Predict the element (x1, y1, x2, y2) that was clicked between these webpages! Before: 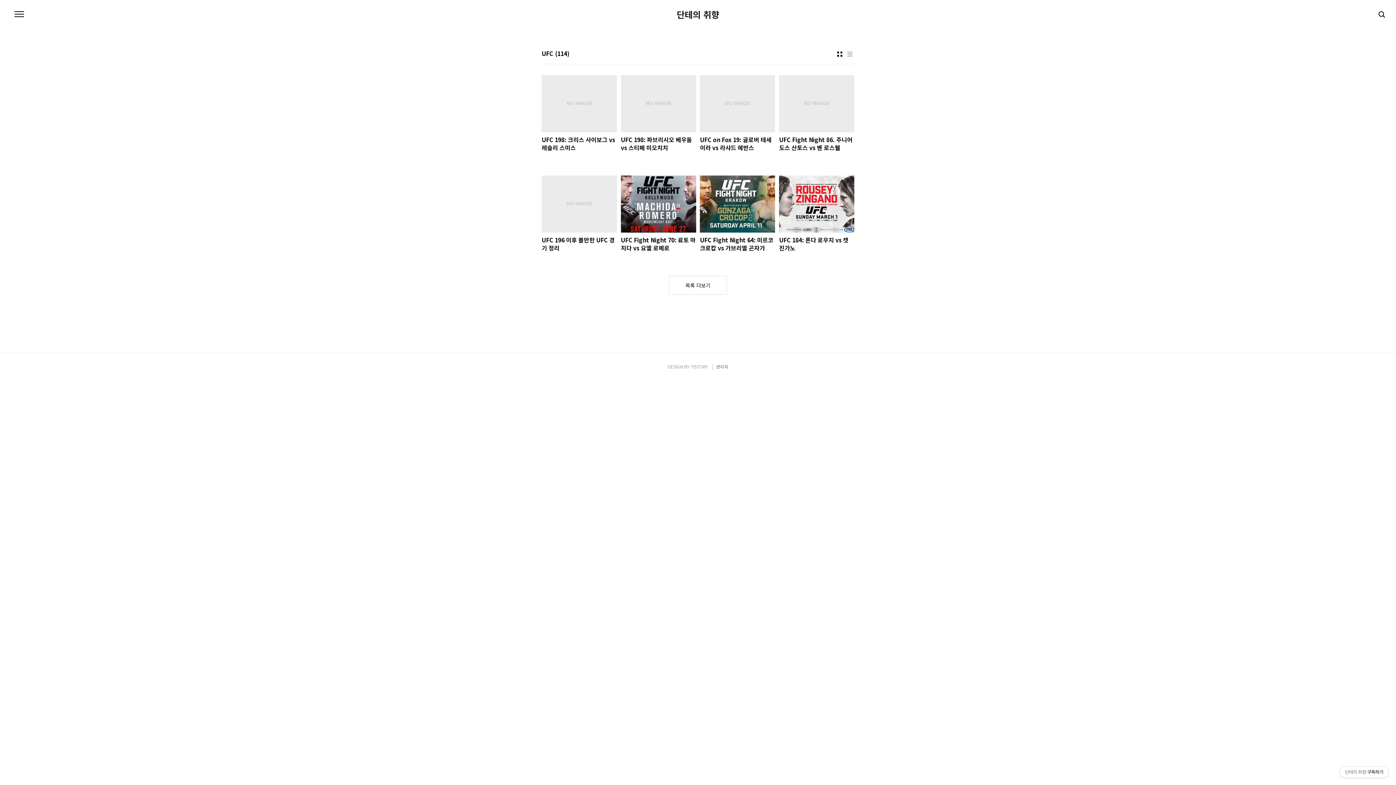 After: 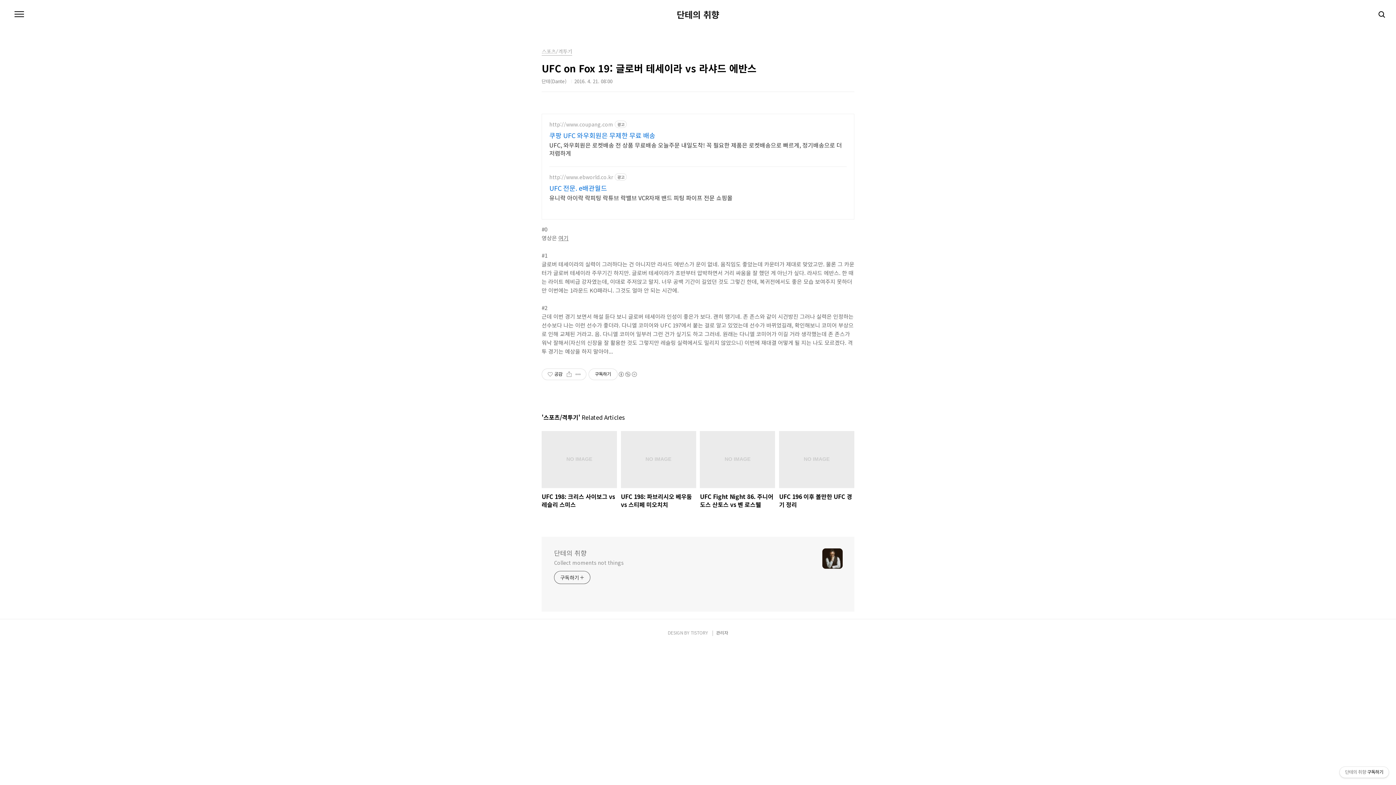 Action: bbox: (700, 75, 775, 151) label: UFC on Fox 19: 글로버 테세이라 vs 라샤드 에반스